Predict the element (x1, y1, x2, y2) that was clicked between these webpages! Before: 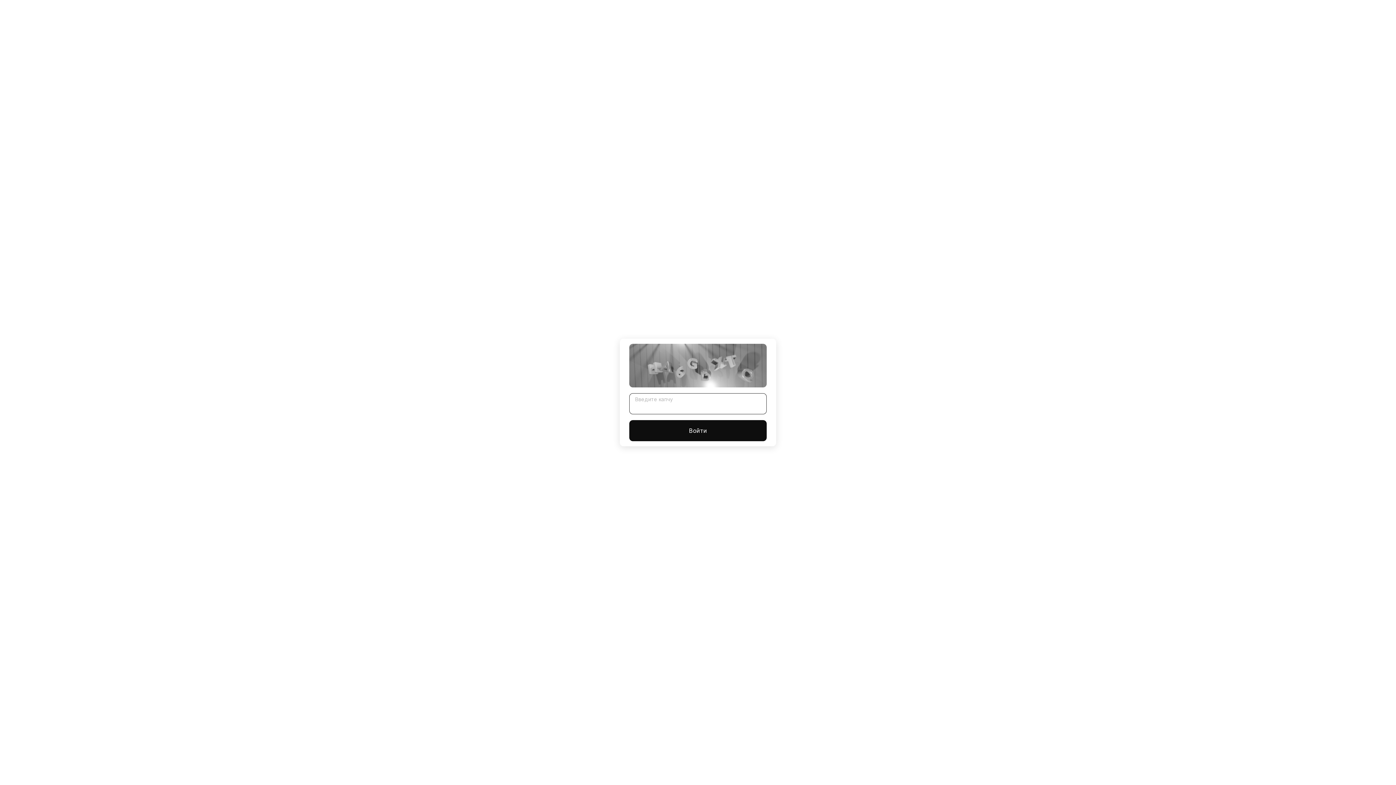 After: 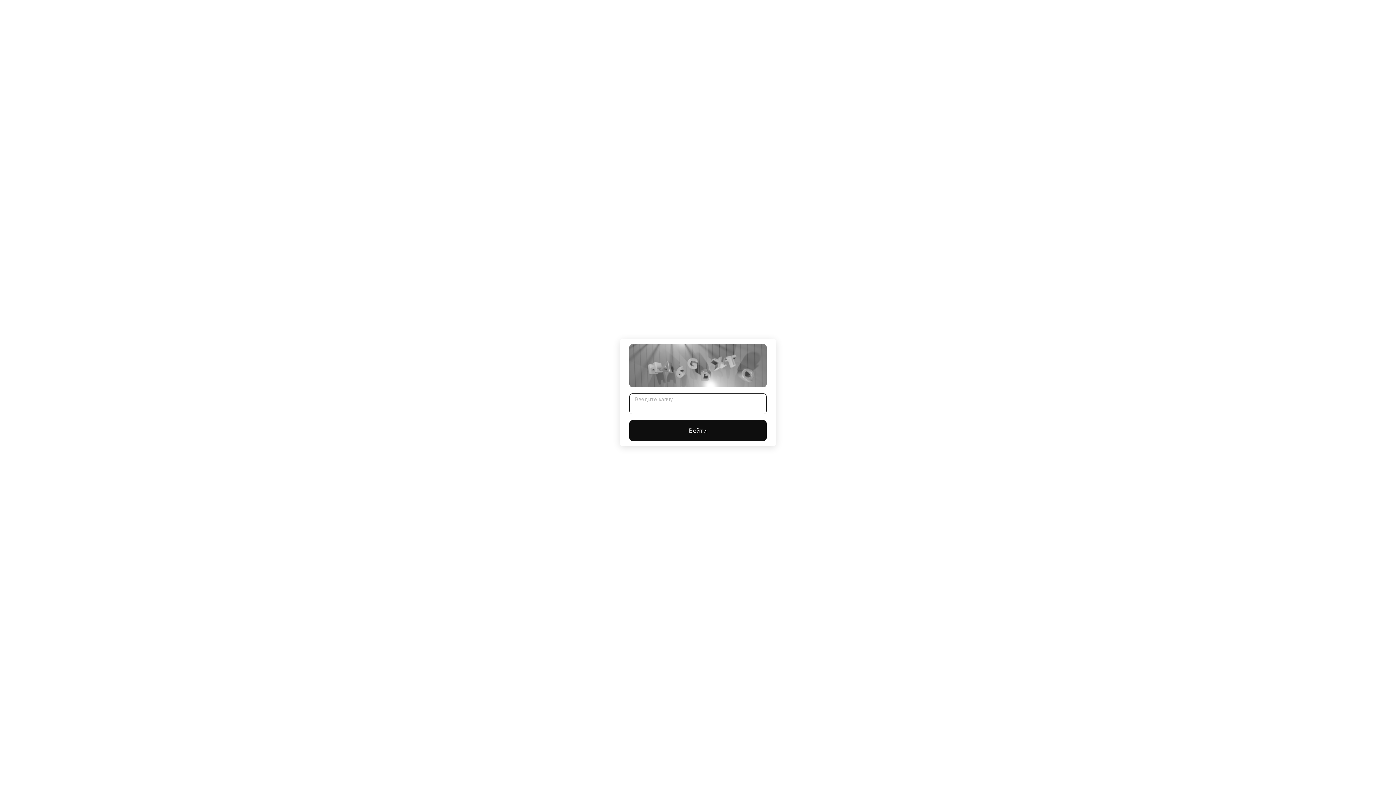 Action: label: Войти bbox: (629, 420, 766, 441)